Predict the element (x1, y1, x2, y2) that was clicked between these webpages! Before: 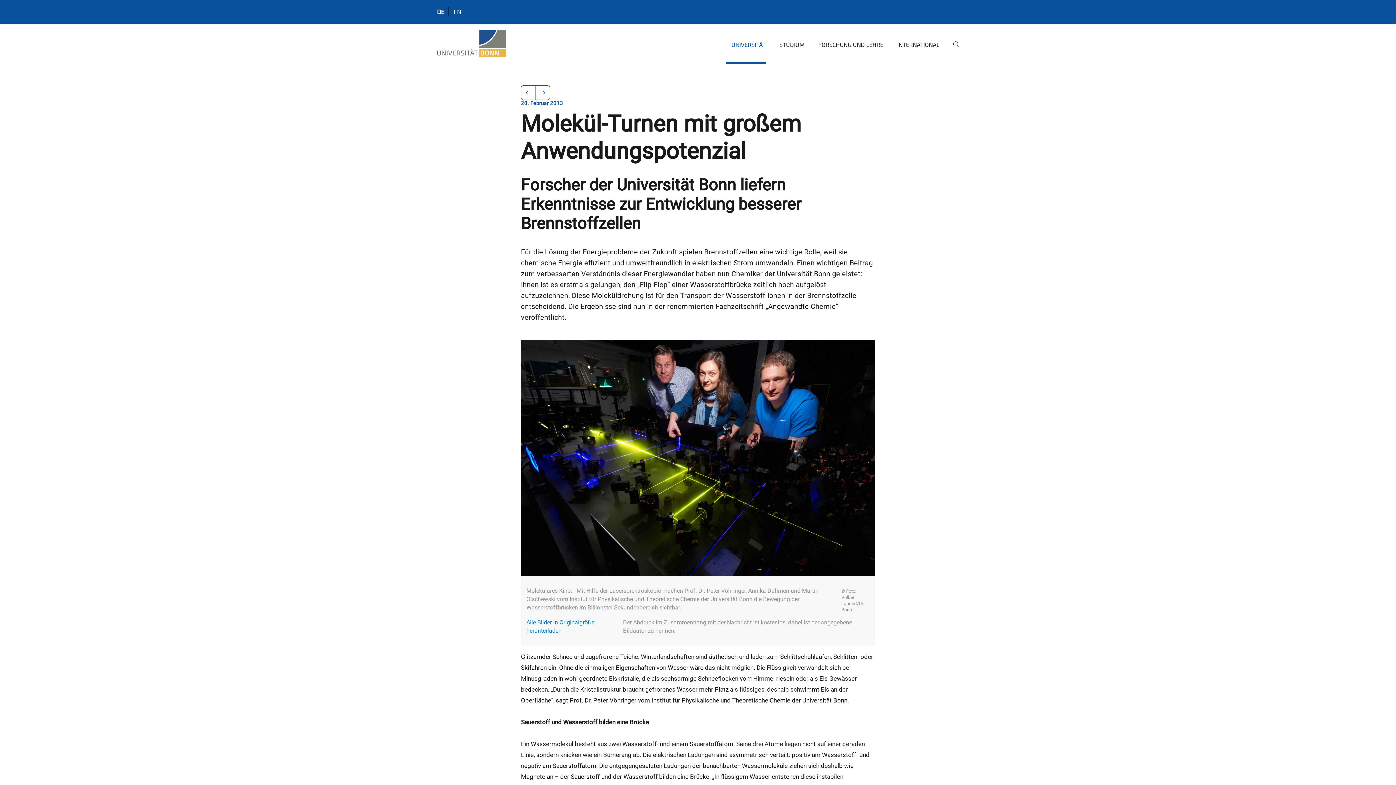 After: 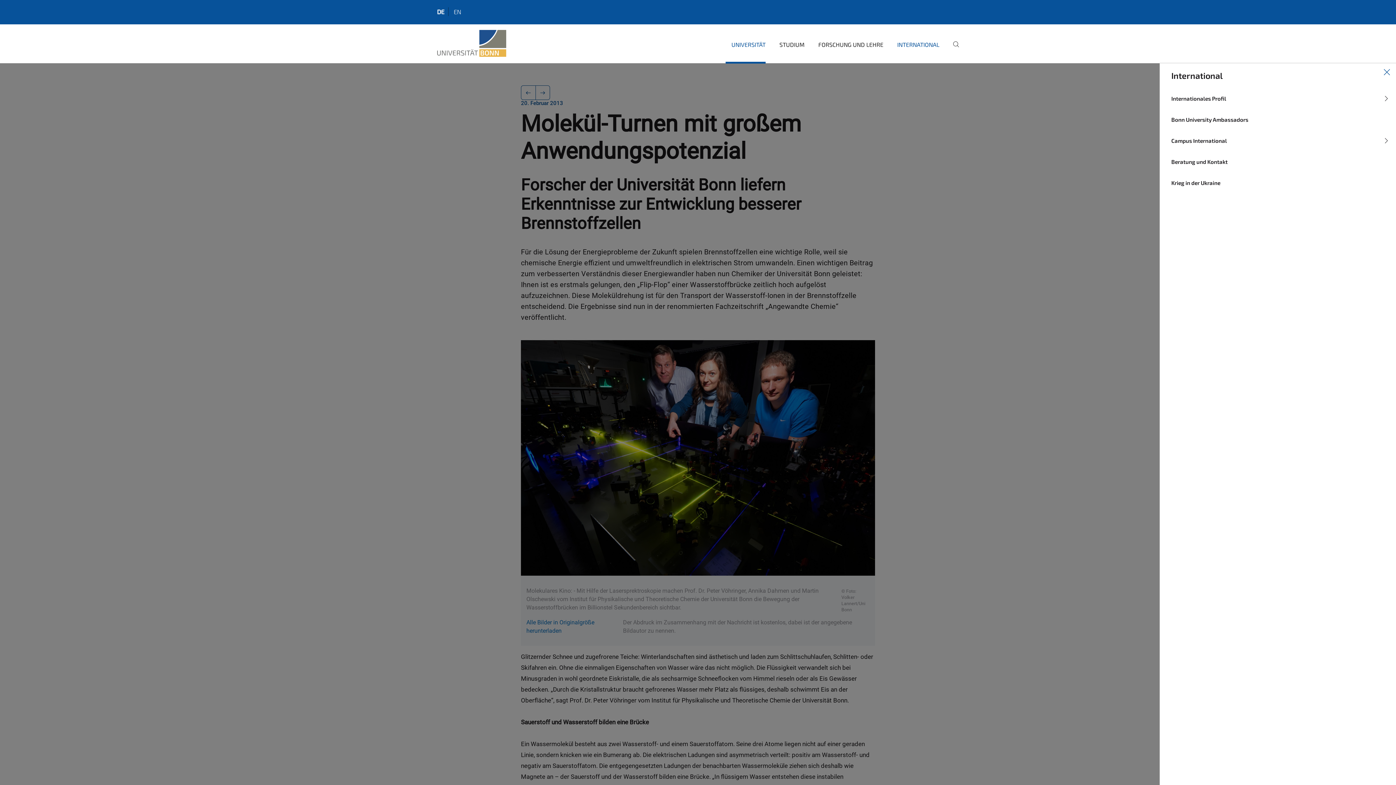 Action: label: INTERNATIONAL bbox: (891, 35, 939, 63)